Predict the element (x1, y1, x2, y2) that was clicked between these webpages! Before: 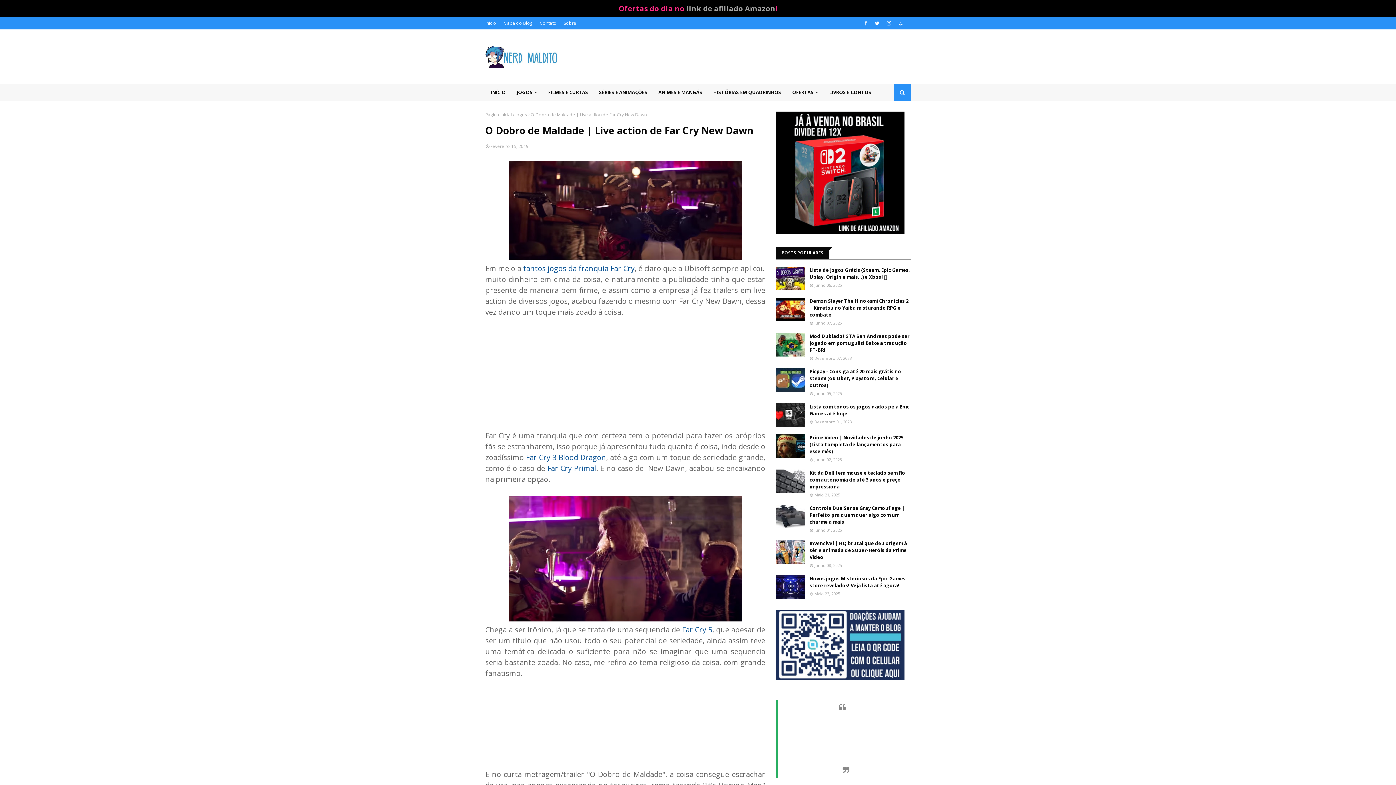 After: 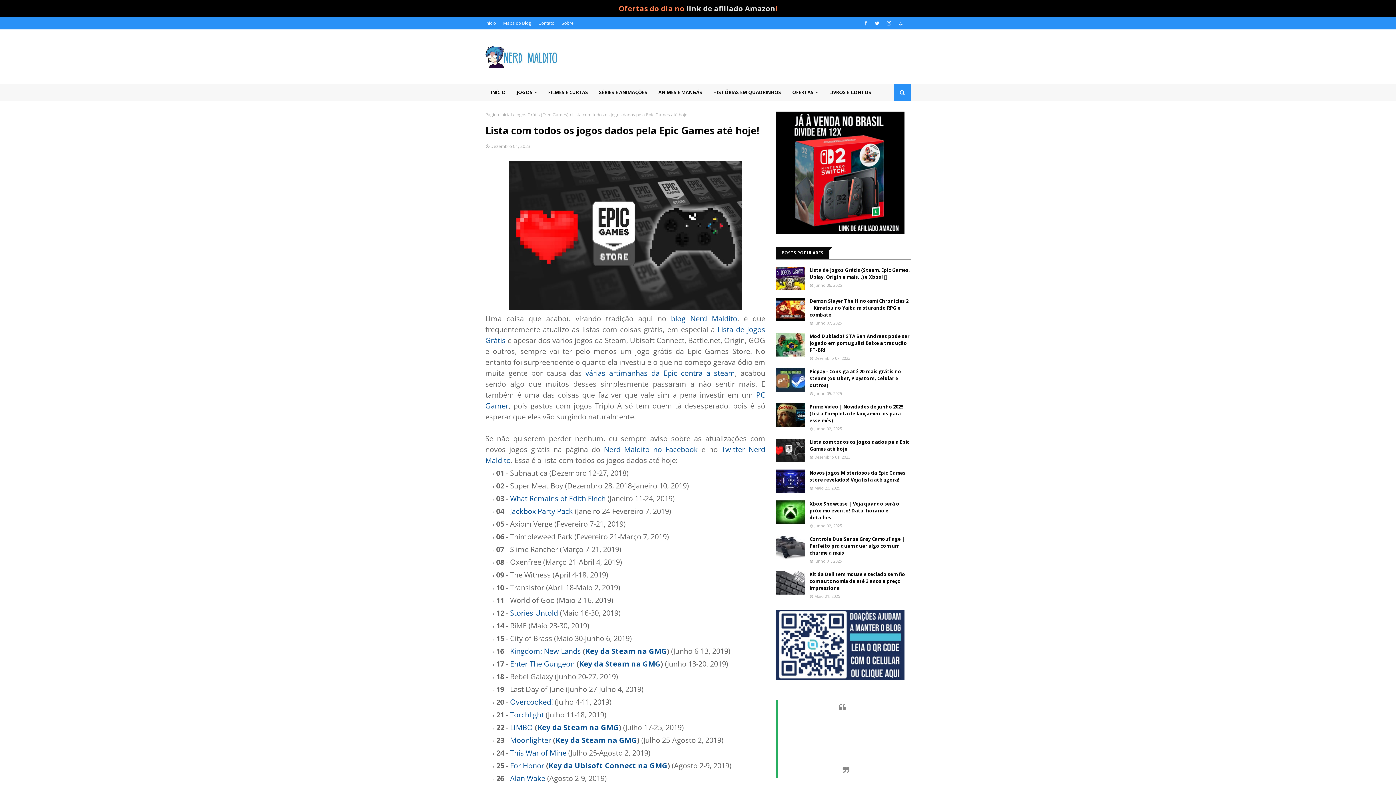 Action: label: Lista com todos os jogos dados pela Epic Games até hoje! bbox: (809, 403, 910, 417)